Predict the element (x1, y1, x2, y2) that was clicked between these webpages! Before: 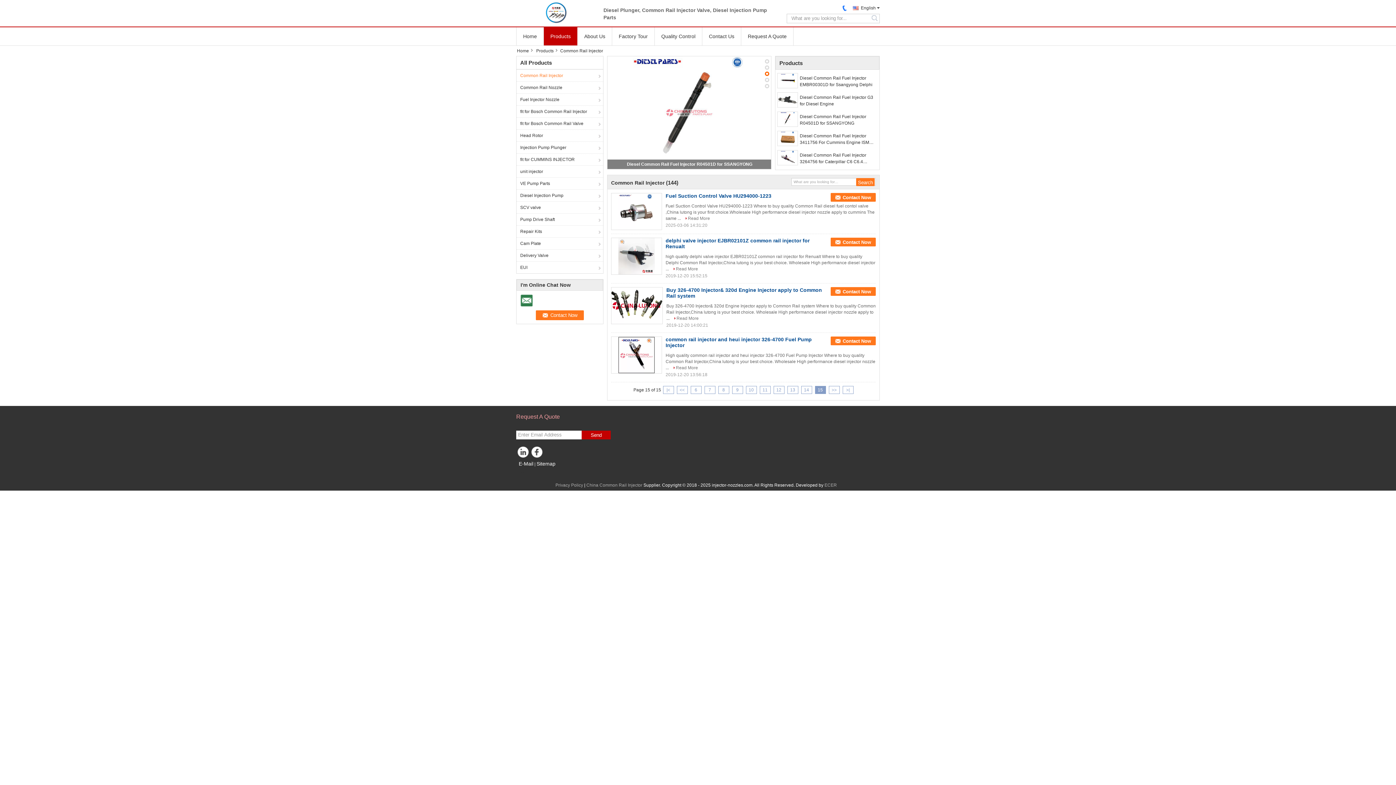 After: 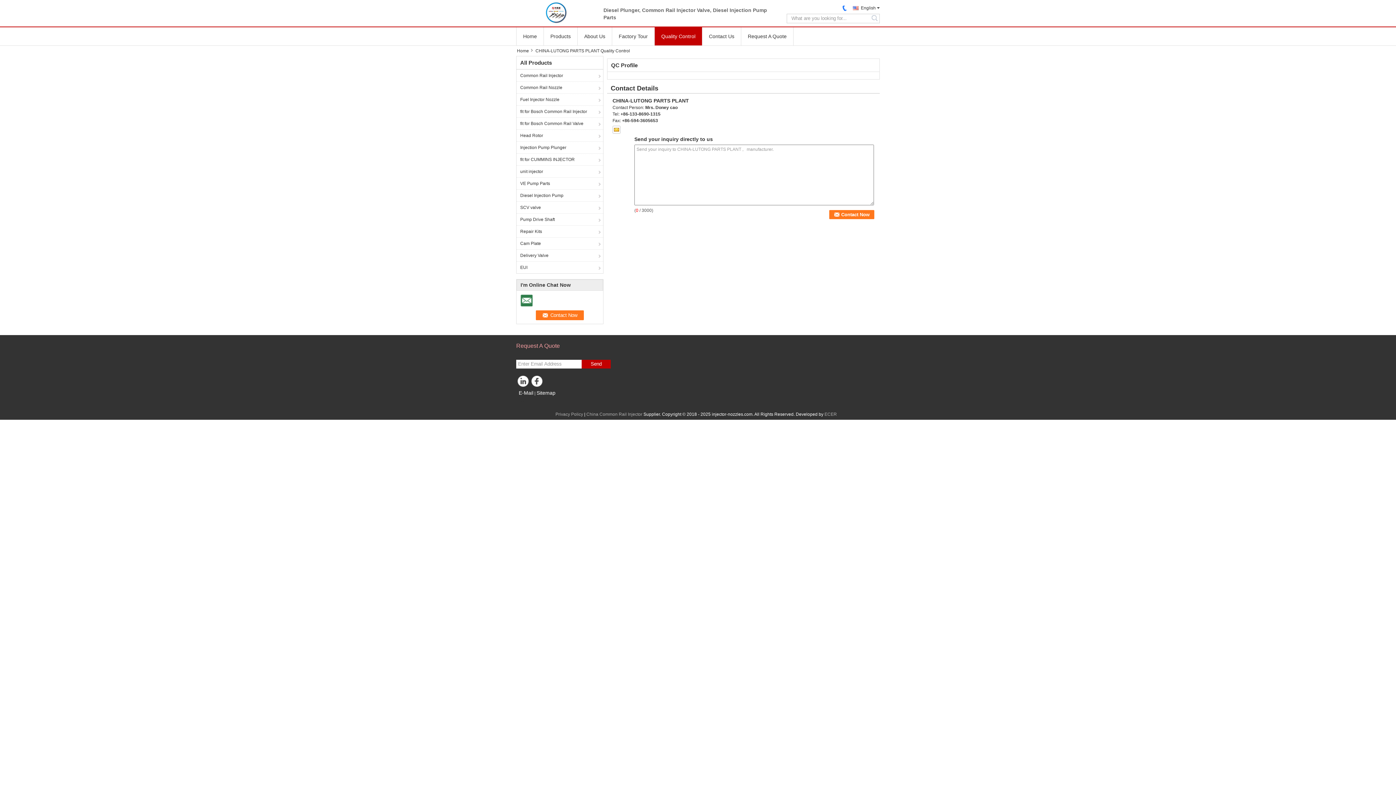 Action: label: Quality Control bbox: (654, 27, 702, 45)